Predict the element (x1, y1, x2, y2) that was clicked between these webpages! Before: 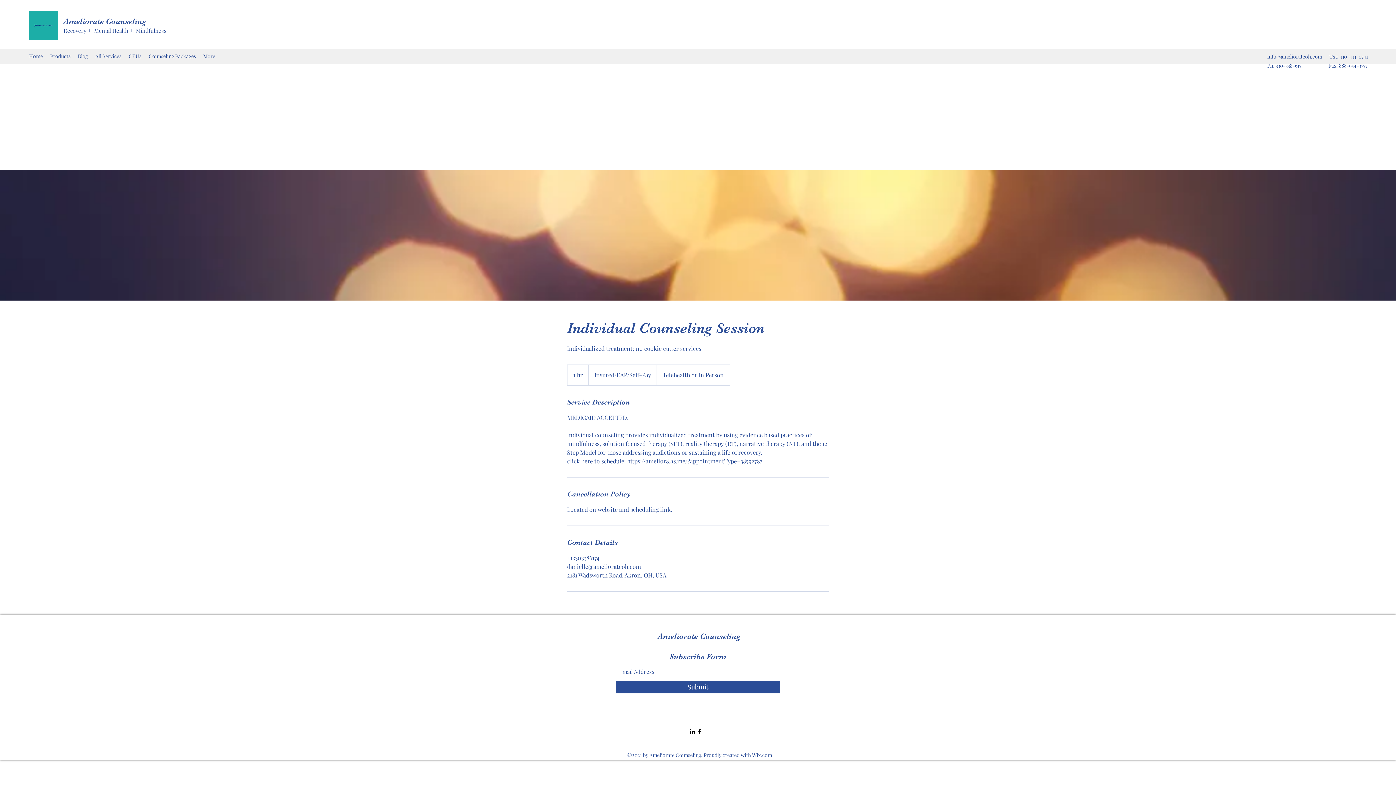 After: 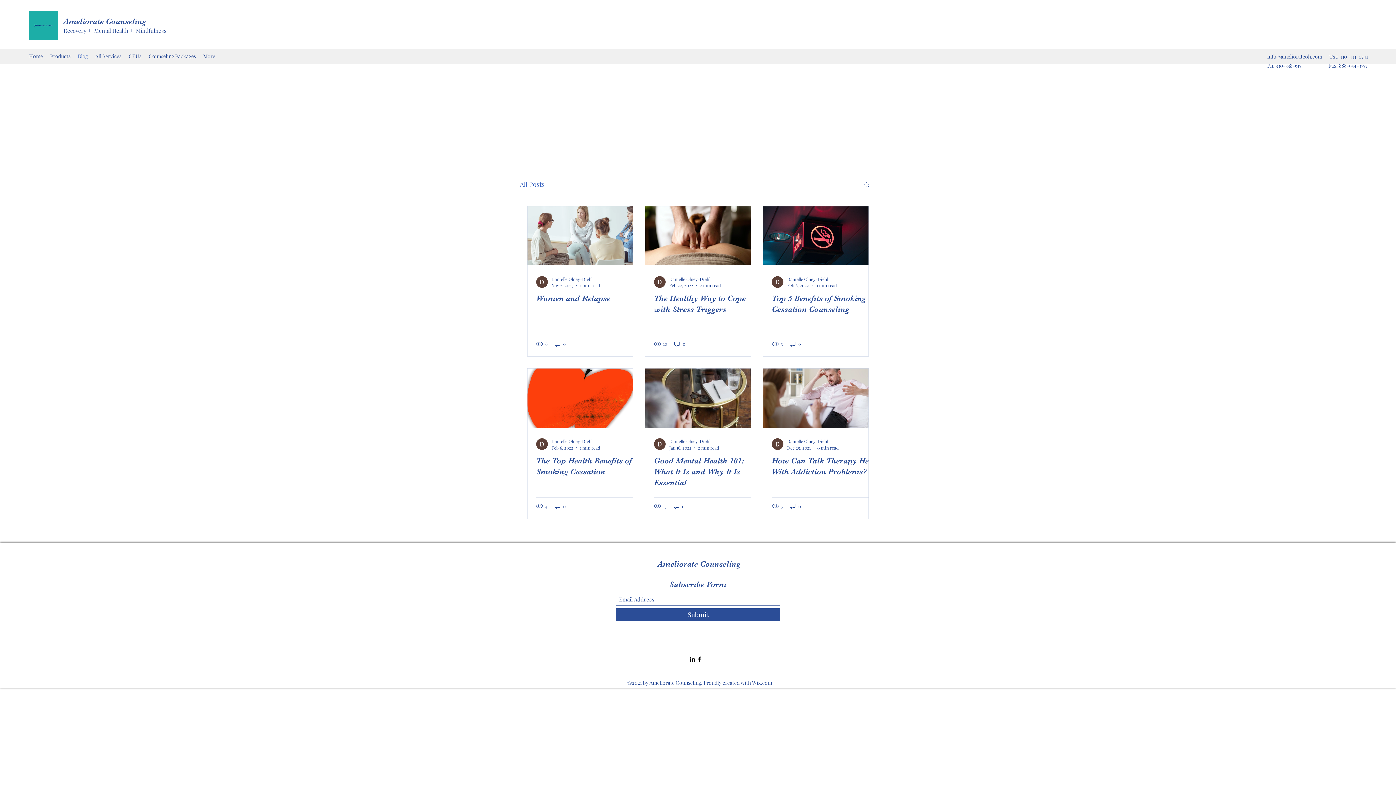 Action: bbox: (74, 50, 91, 61) label: Blog